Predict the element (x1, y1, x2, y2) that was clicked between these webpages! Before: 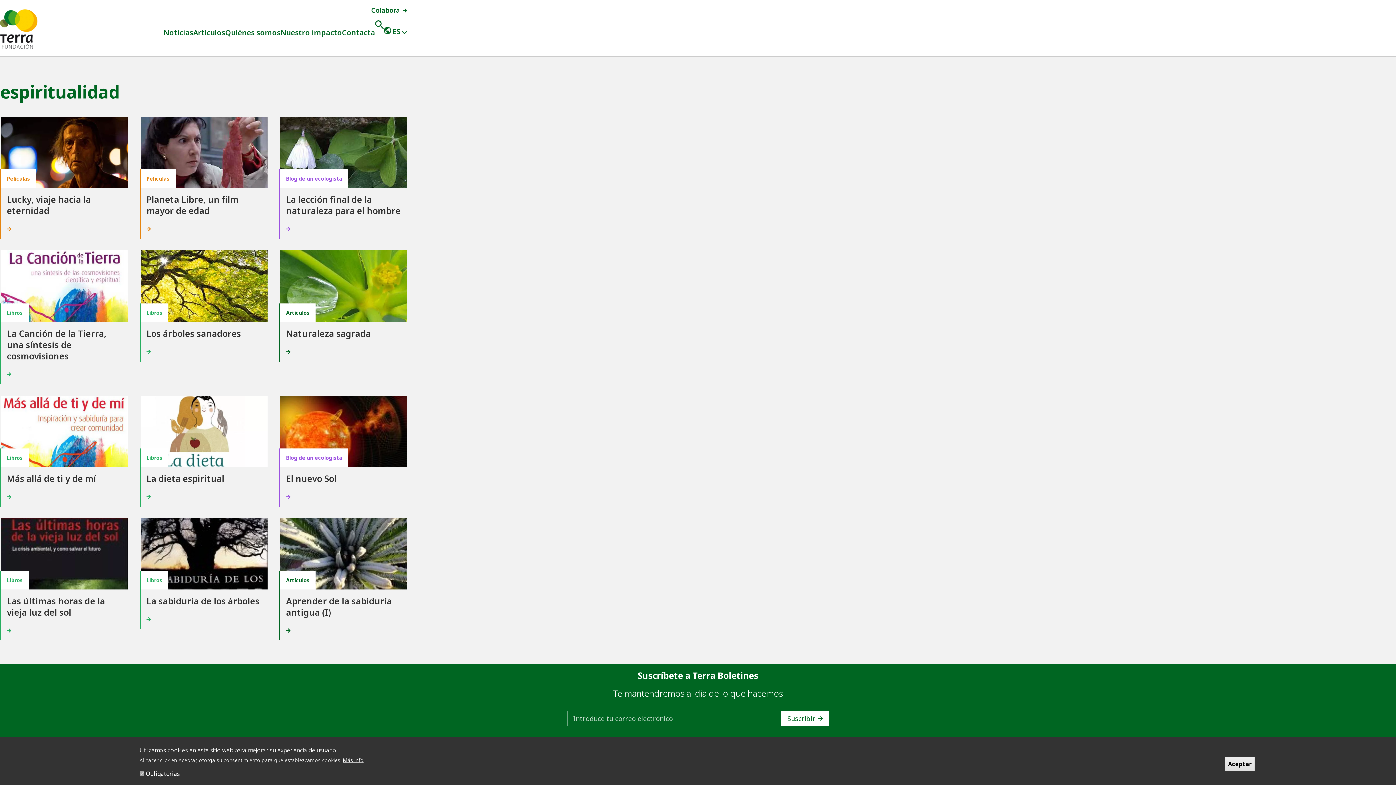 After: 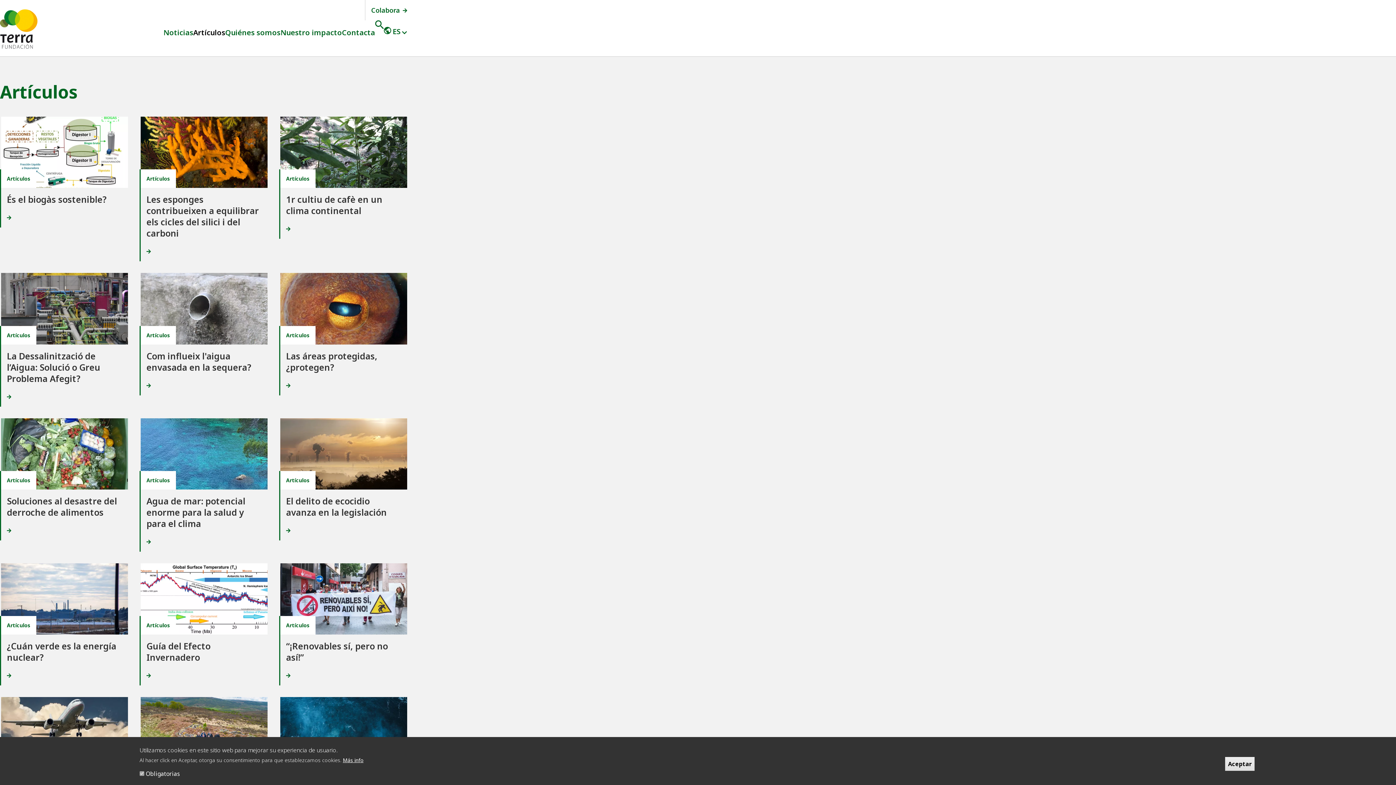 Action: bbox: (286, 309, 309, 316) label: Artículos